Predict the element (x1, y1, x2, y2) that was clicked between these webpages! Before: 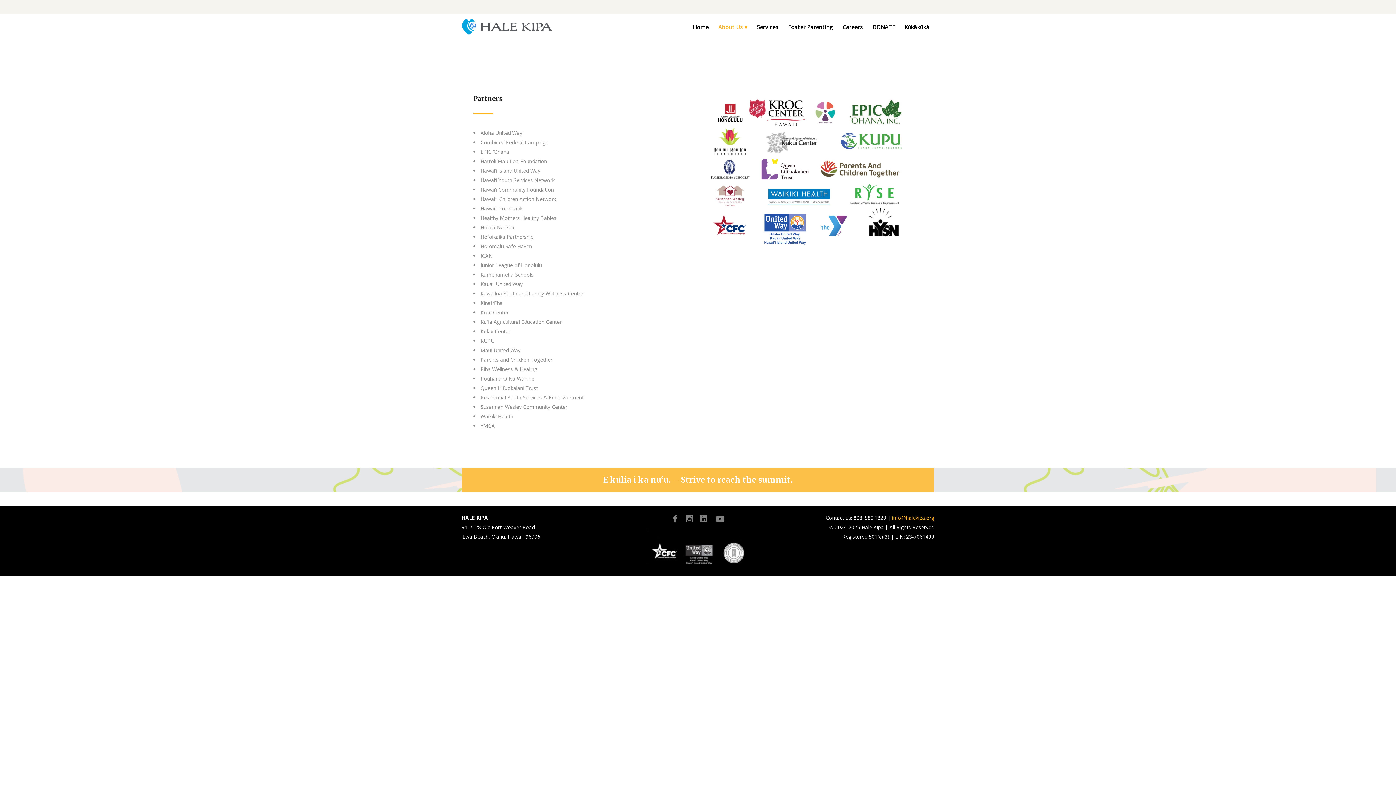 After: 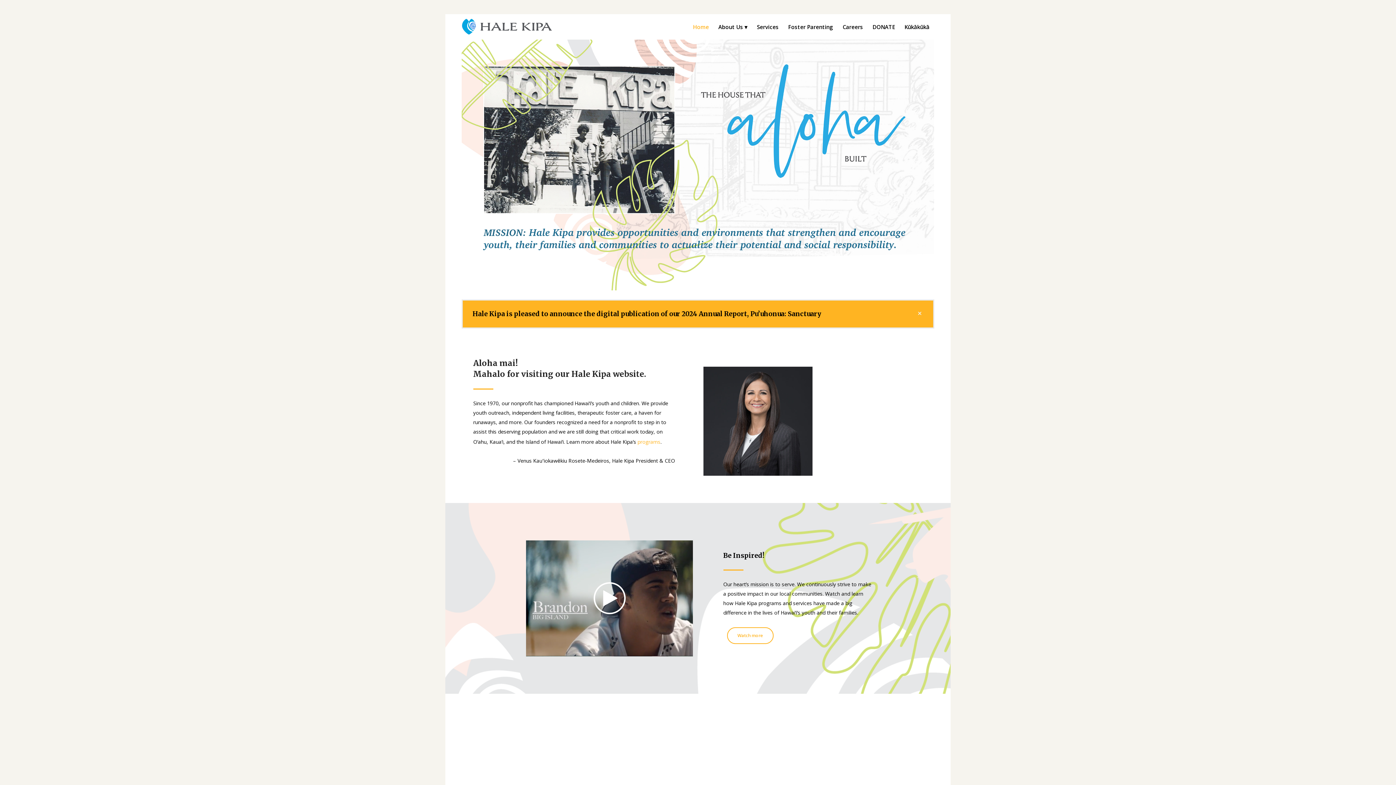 Action: bbox: (462, 18, 552, 34)